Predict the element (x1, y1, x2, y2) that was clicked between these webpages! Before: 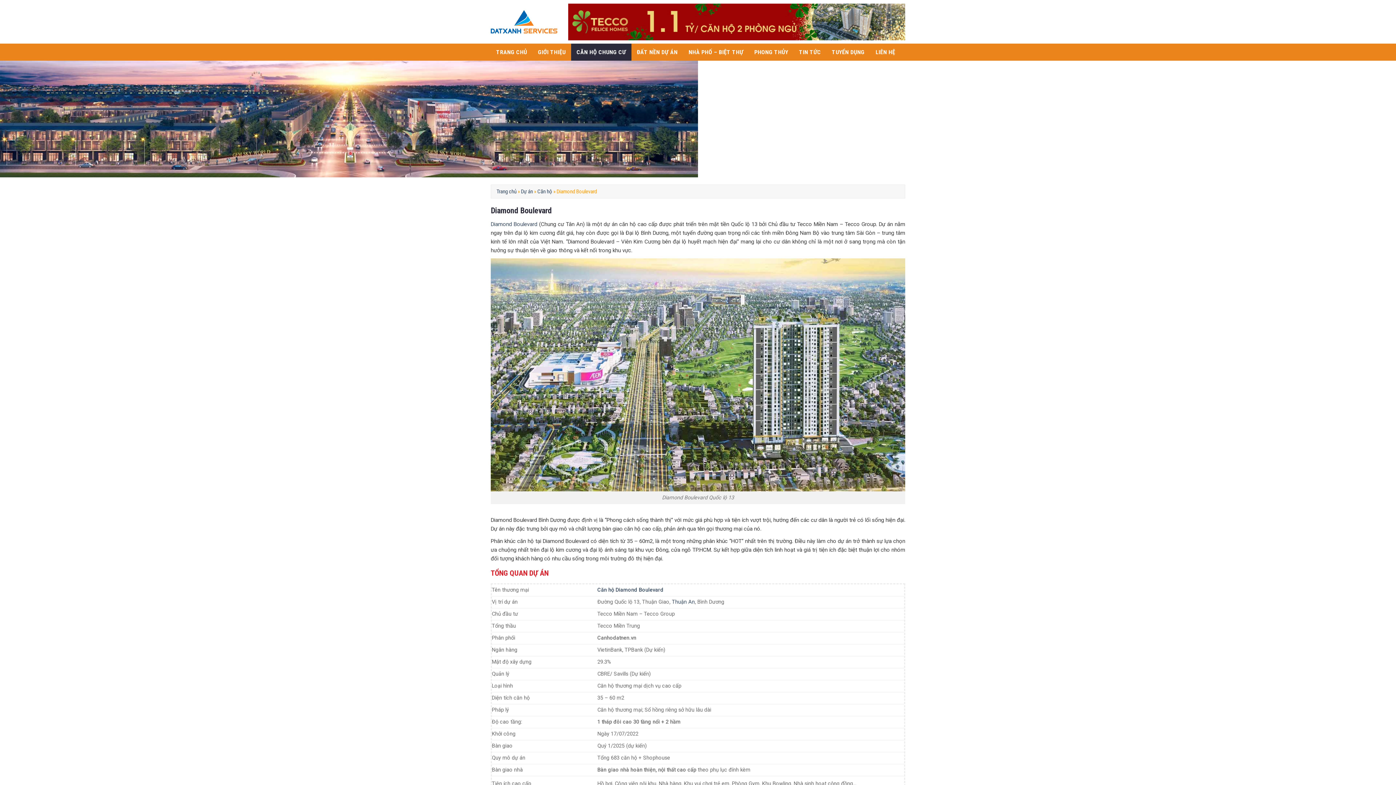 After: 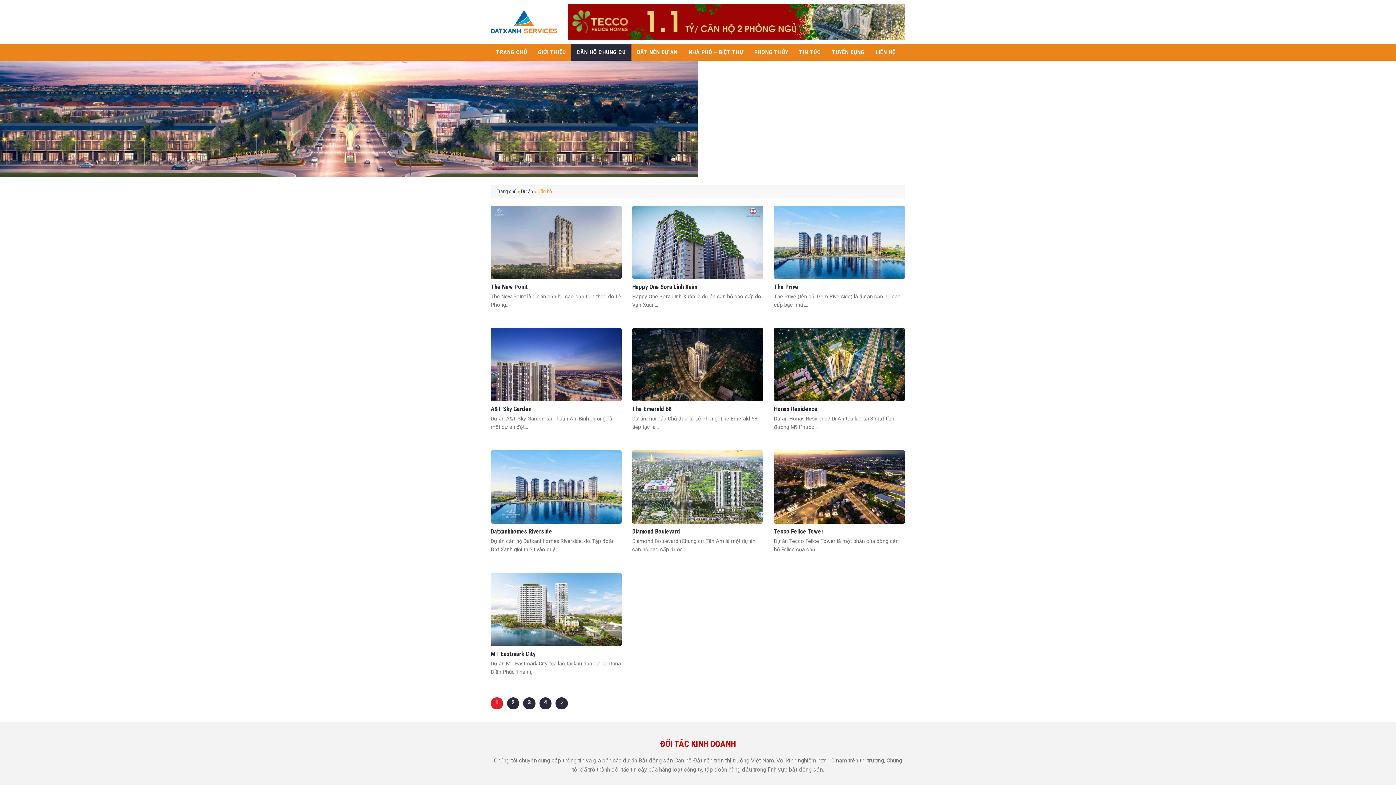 Action: label: Căn hộ bbox: (537, 188, 552, 194)